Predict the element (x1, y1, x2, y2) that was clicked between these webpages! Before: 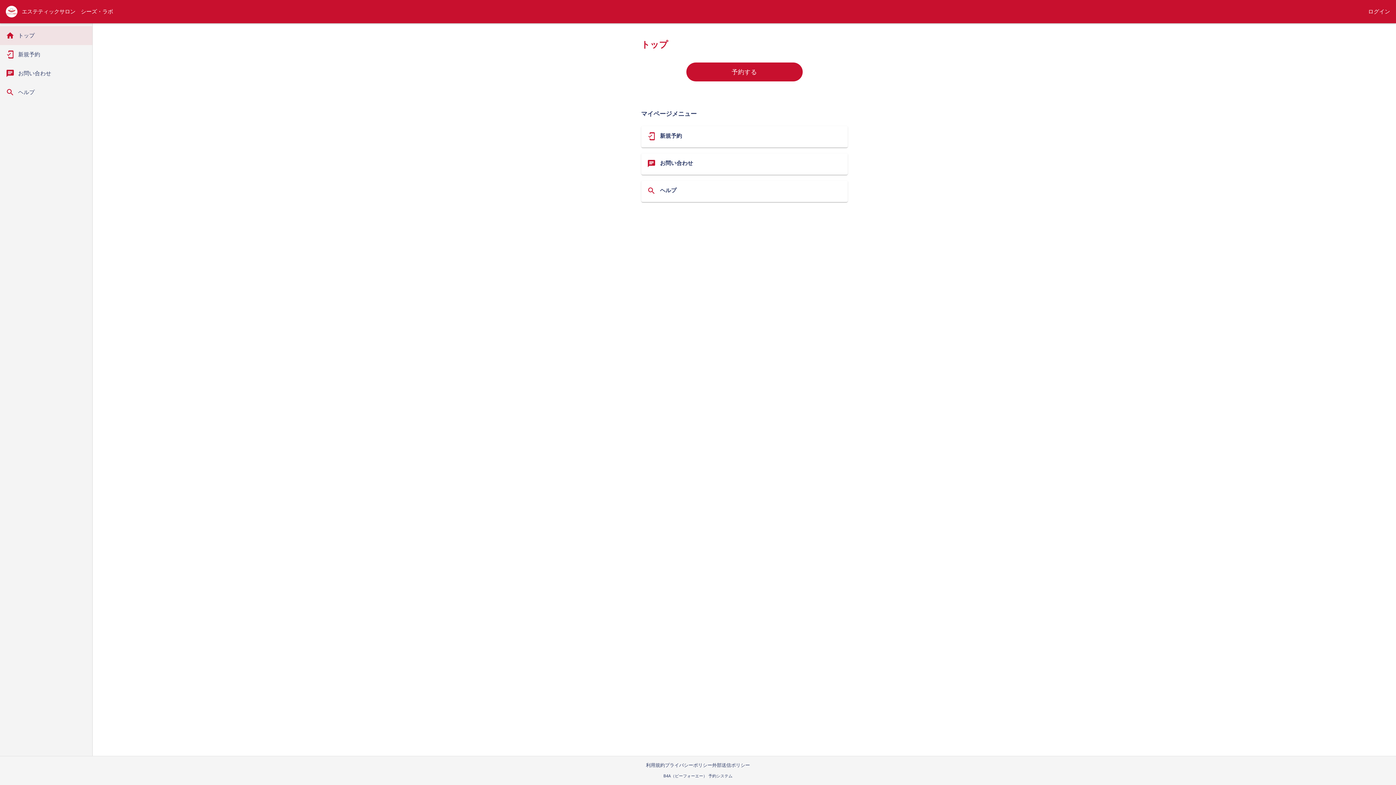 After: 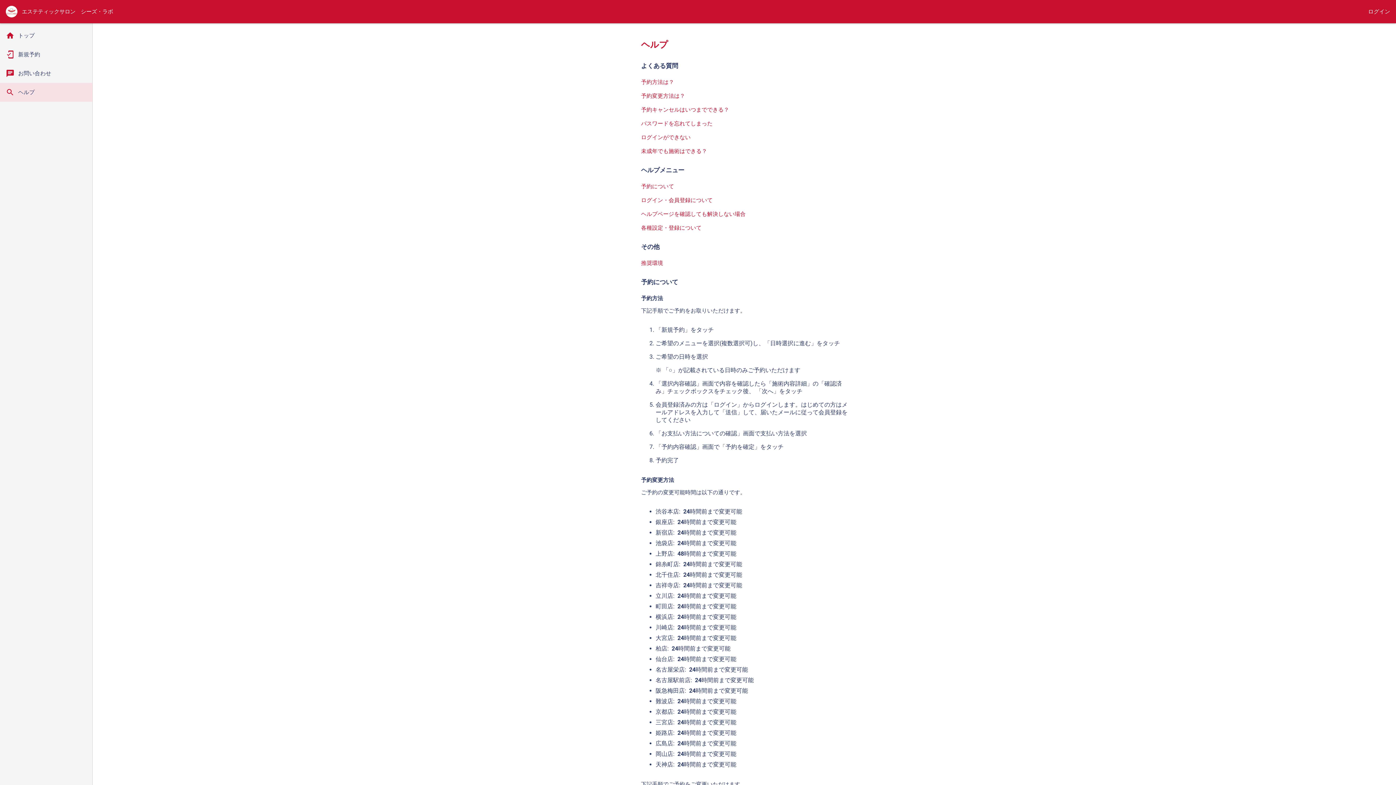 Action: label: ヘルプ bbox: (0, 82, 92, 101)